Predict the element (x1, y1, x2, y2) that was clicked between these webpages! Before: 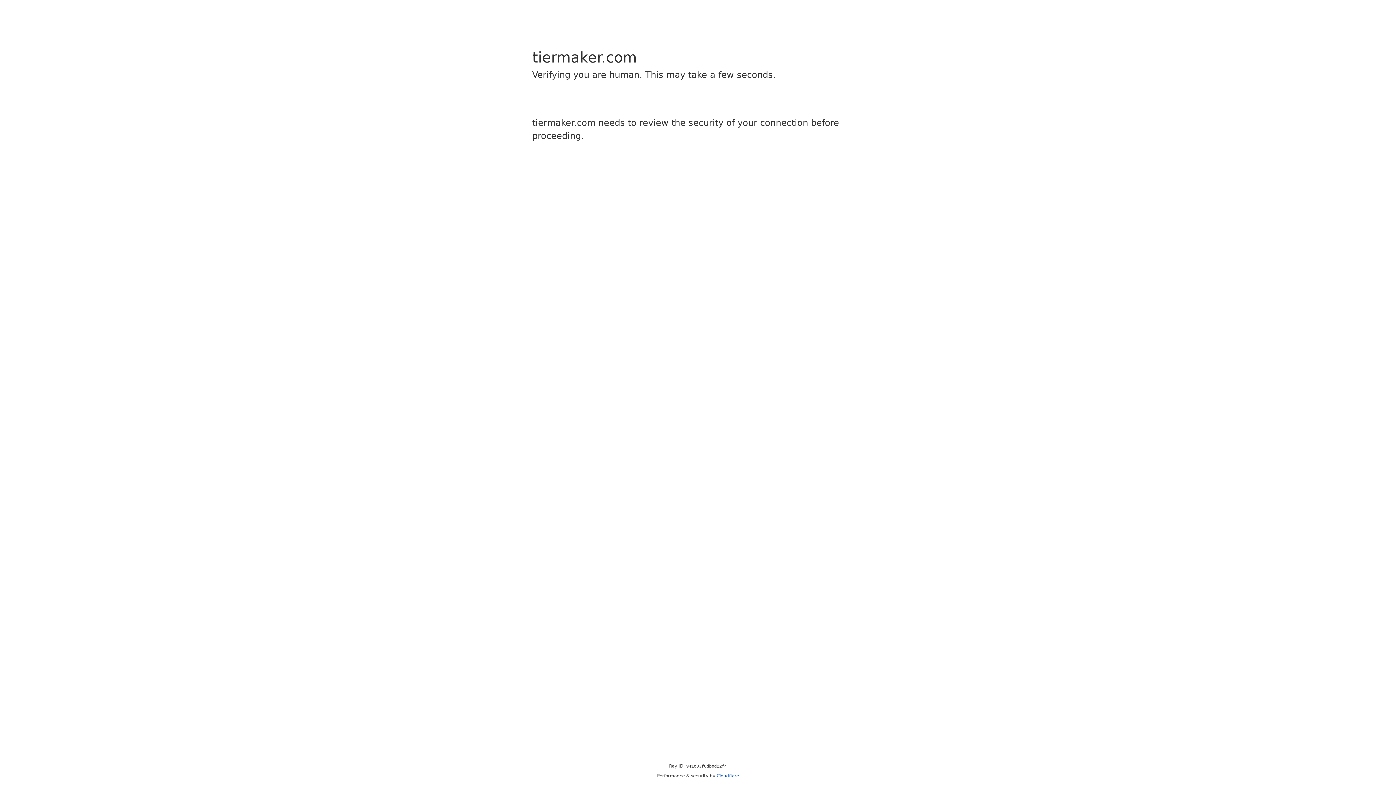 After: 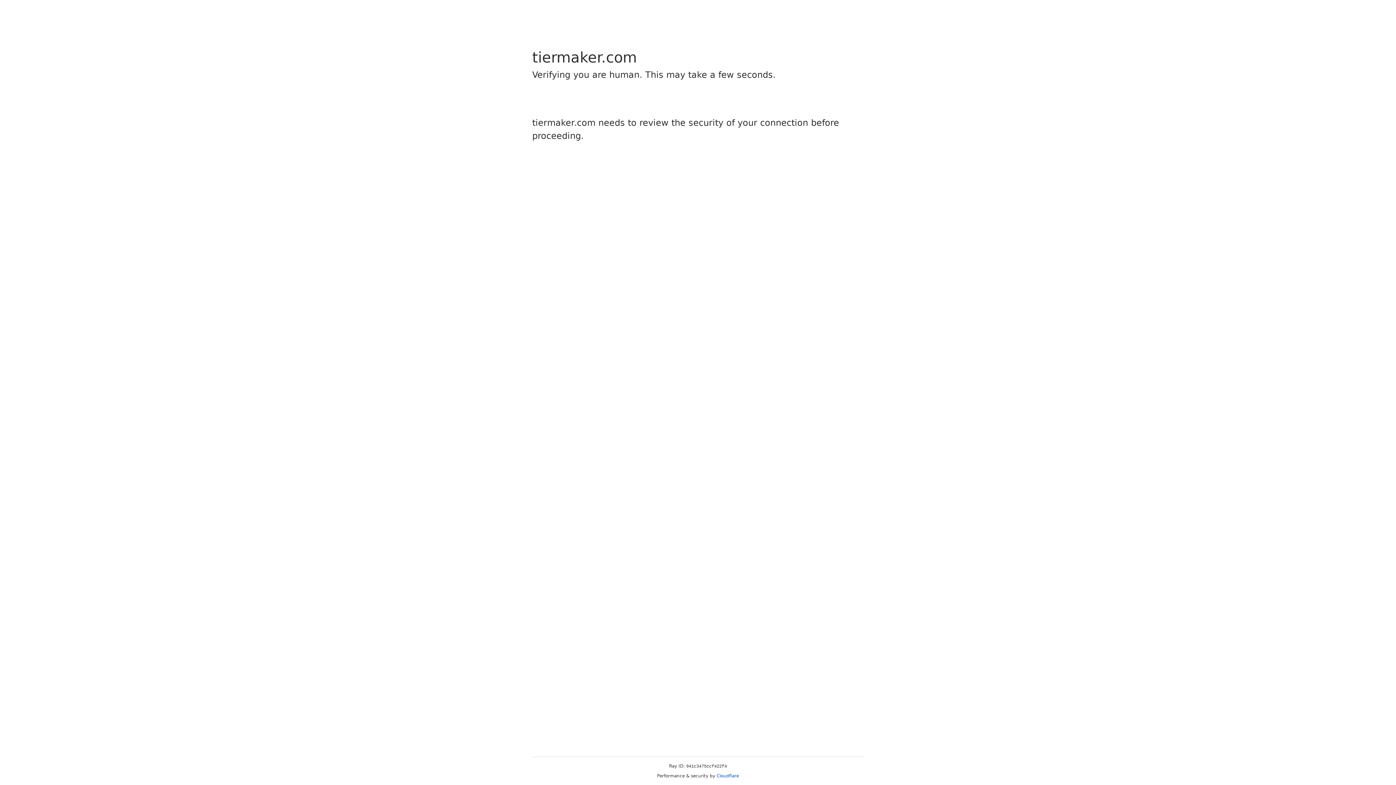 Action: label: Cloudflare bbox: (716, 773, 739, 778)